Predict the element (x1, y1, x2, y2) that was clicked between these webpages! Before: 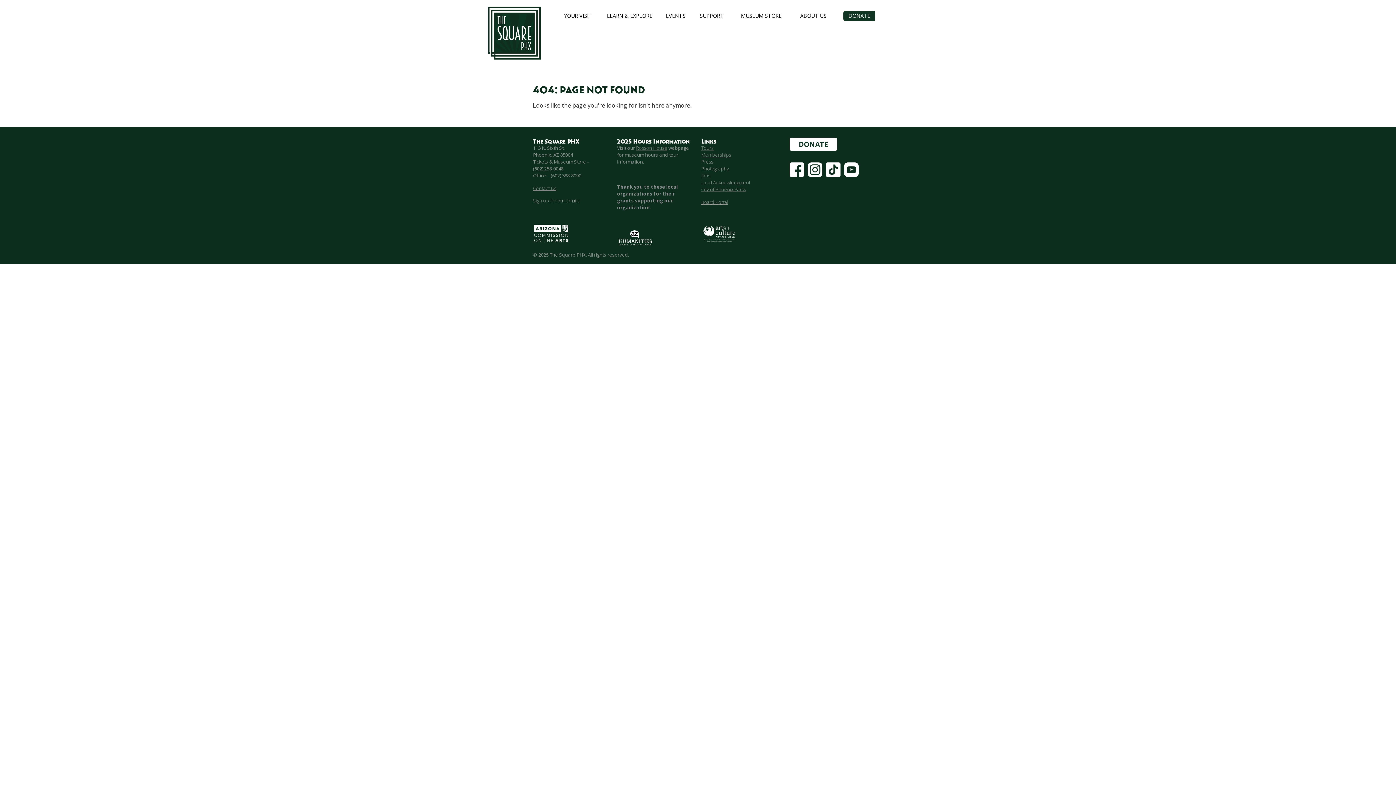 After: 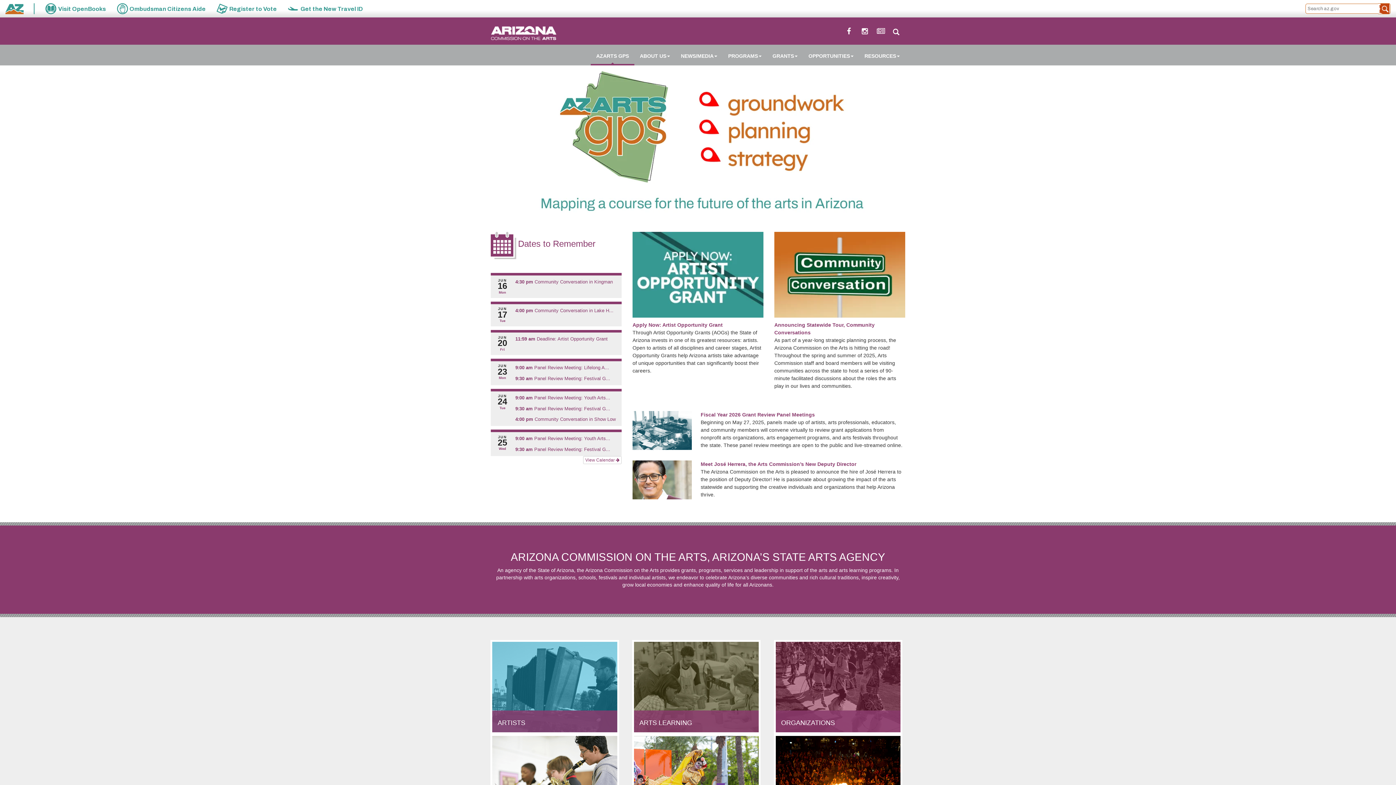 Action: bbox: (533, 222, 608, 244)